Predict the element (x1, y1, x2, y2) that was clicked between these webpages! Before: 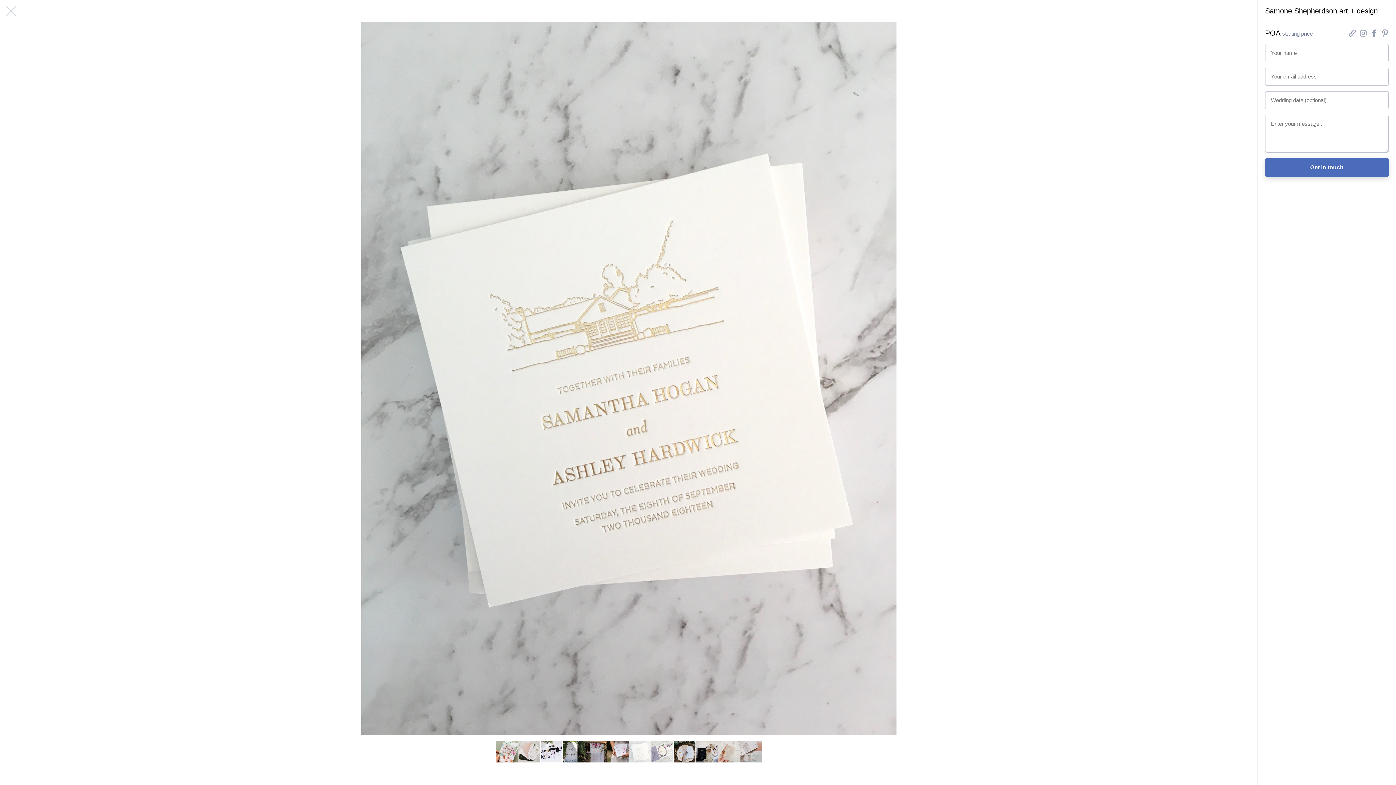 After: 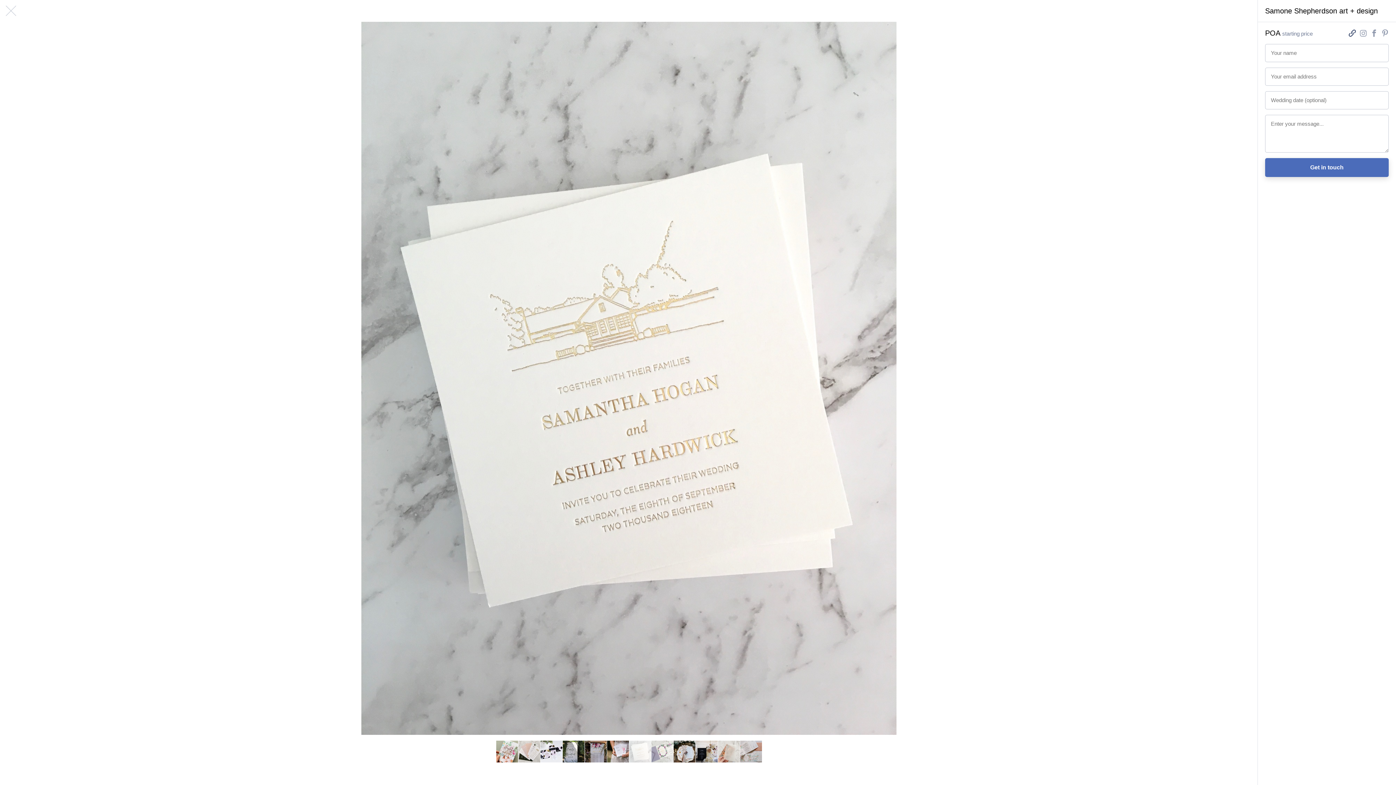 Action: bbox: (1349, 30, 1356, 37)